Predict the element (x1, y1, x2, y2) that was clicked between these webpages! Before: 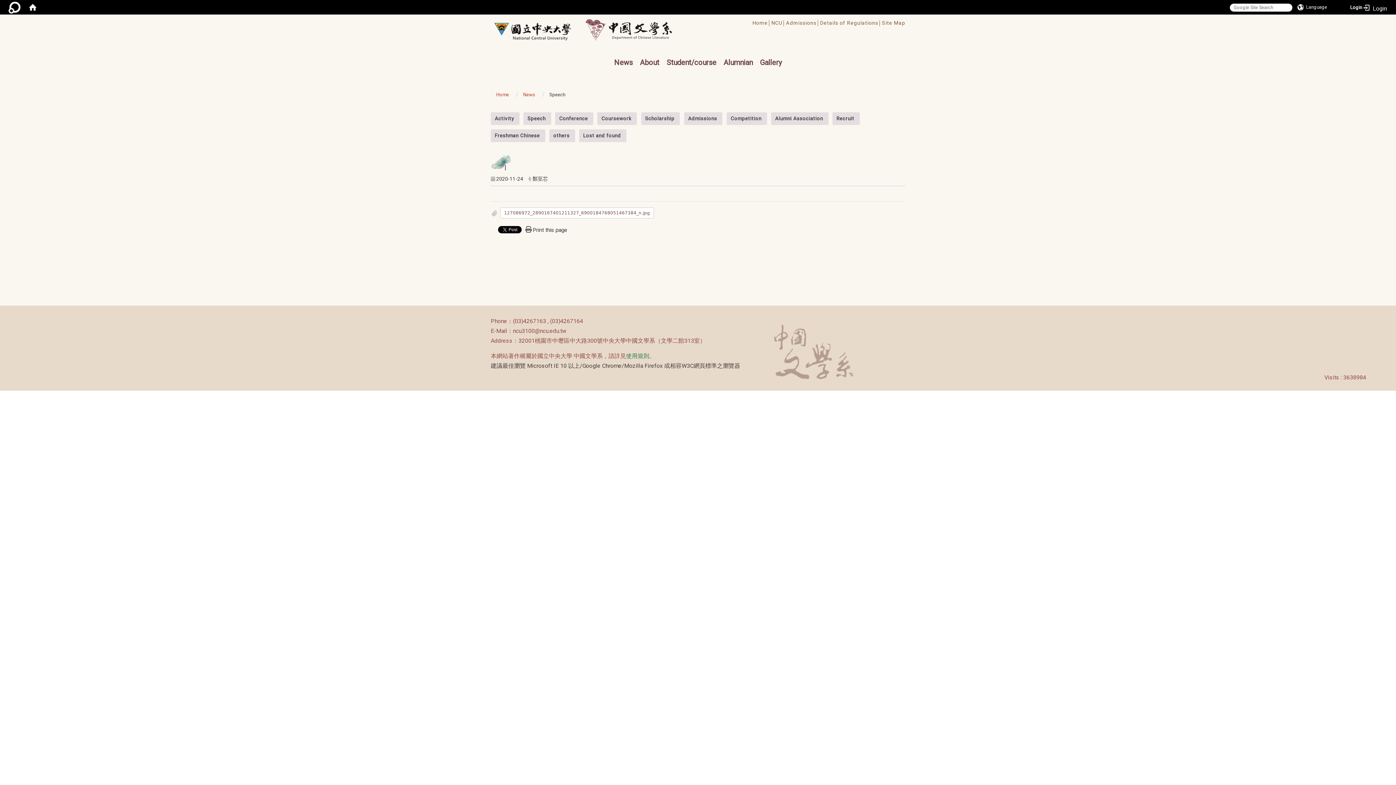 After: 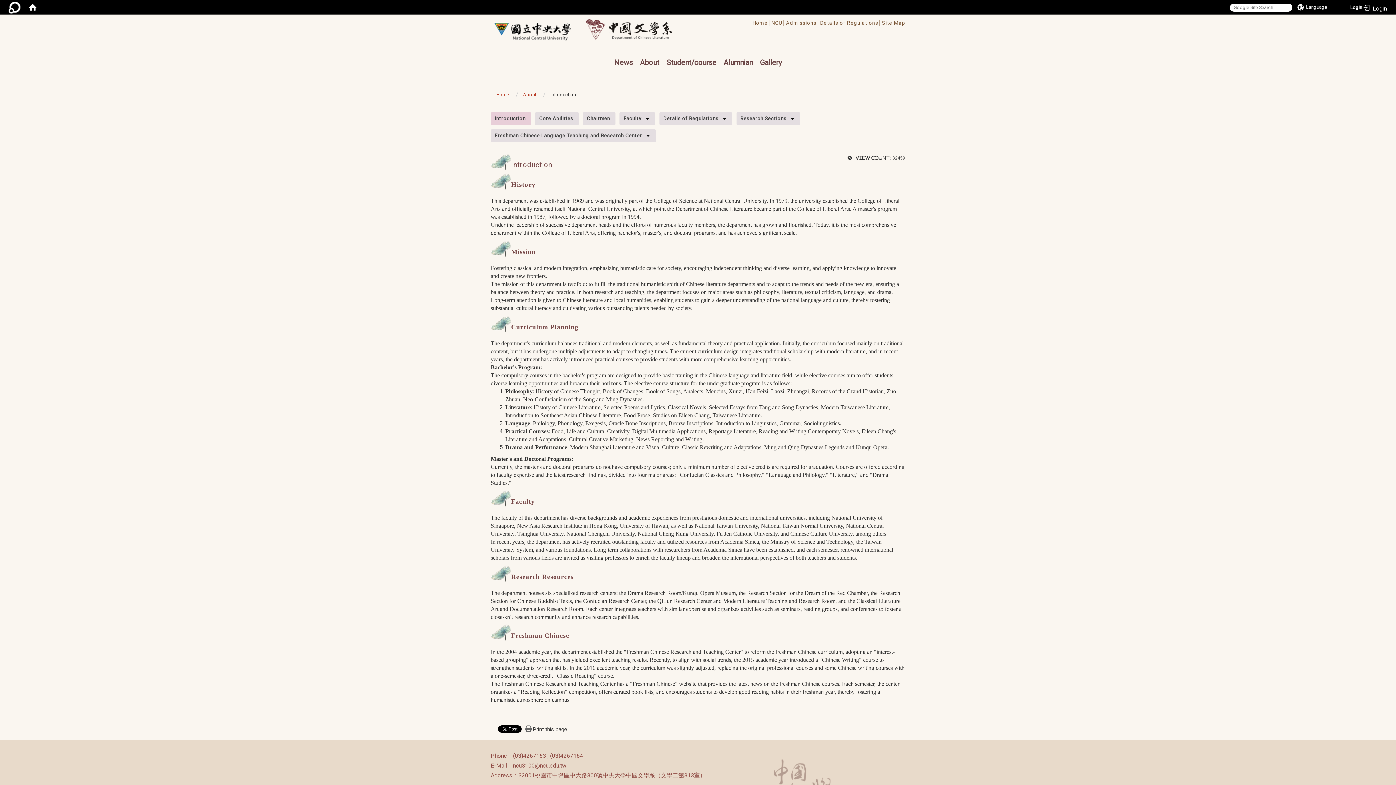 Action: bbox: (640, 52, 659, 74) label: About